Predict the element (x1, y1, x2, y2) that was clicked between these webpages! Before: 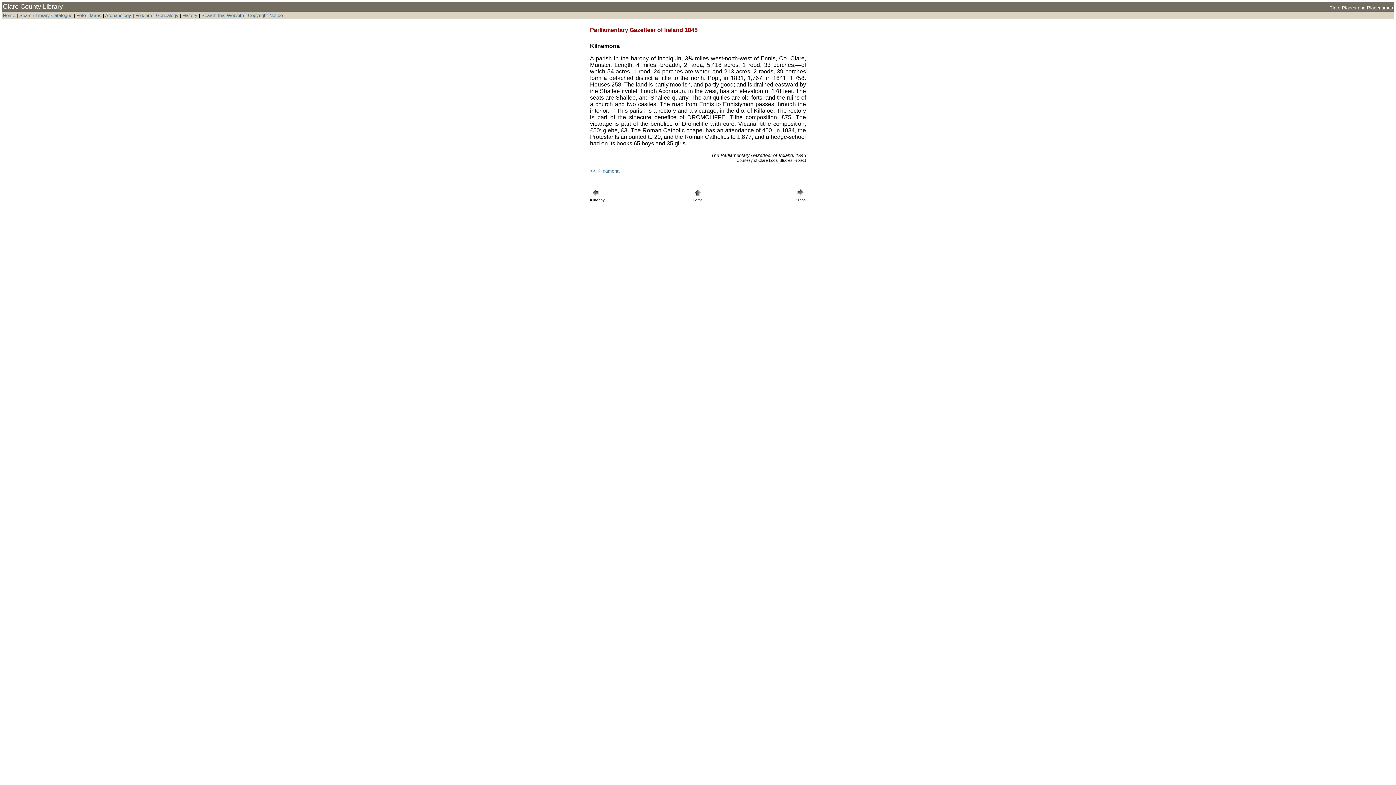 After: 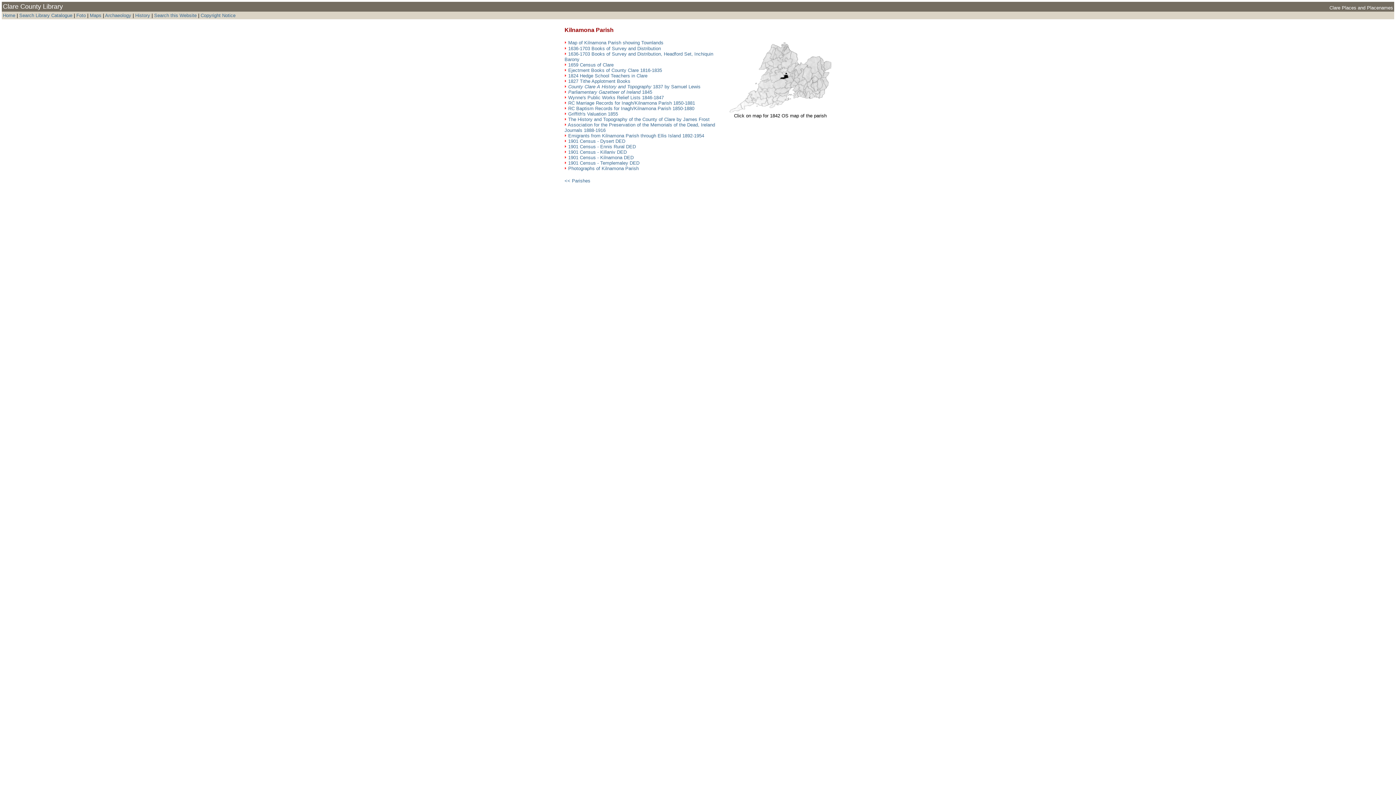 Action: label: << Kilnamona bbox: (590, 167, 619, 173)